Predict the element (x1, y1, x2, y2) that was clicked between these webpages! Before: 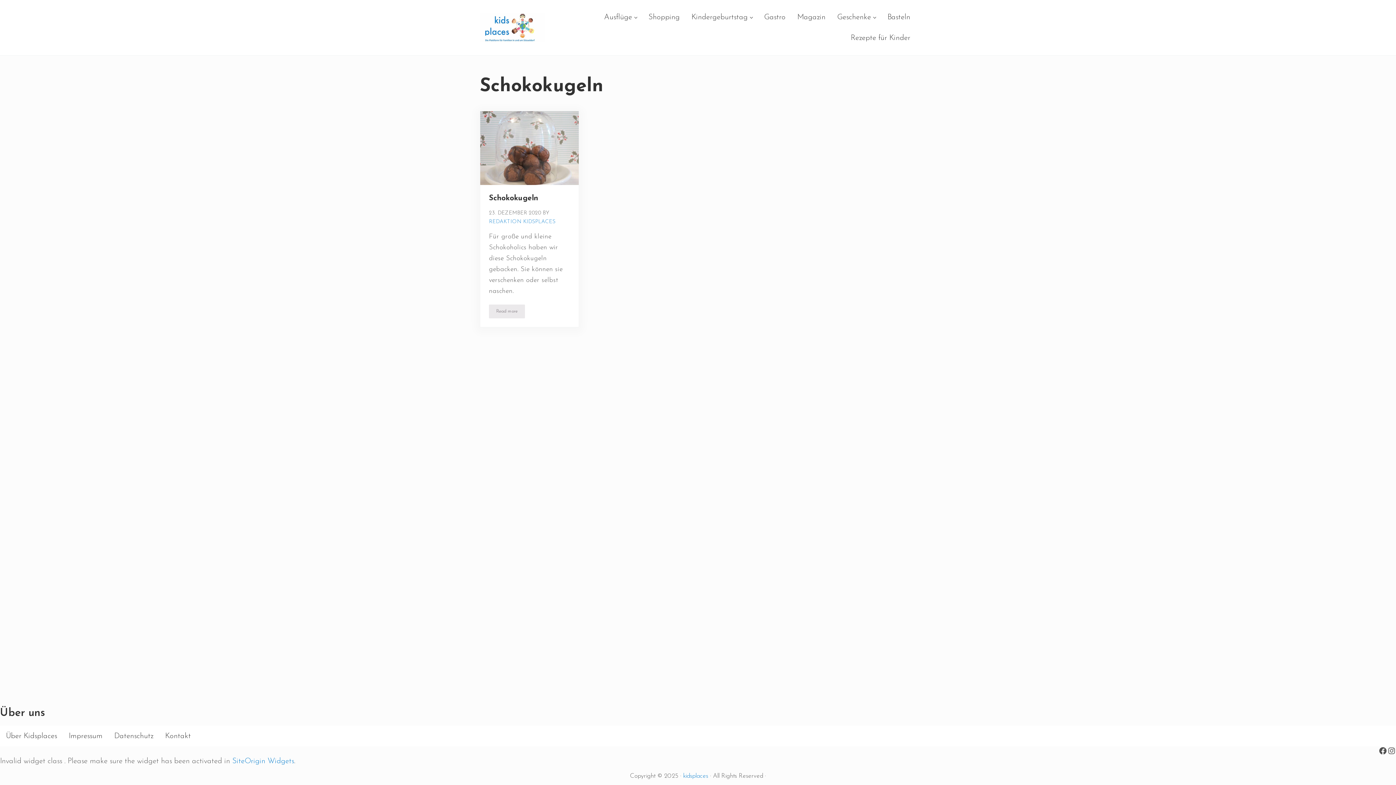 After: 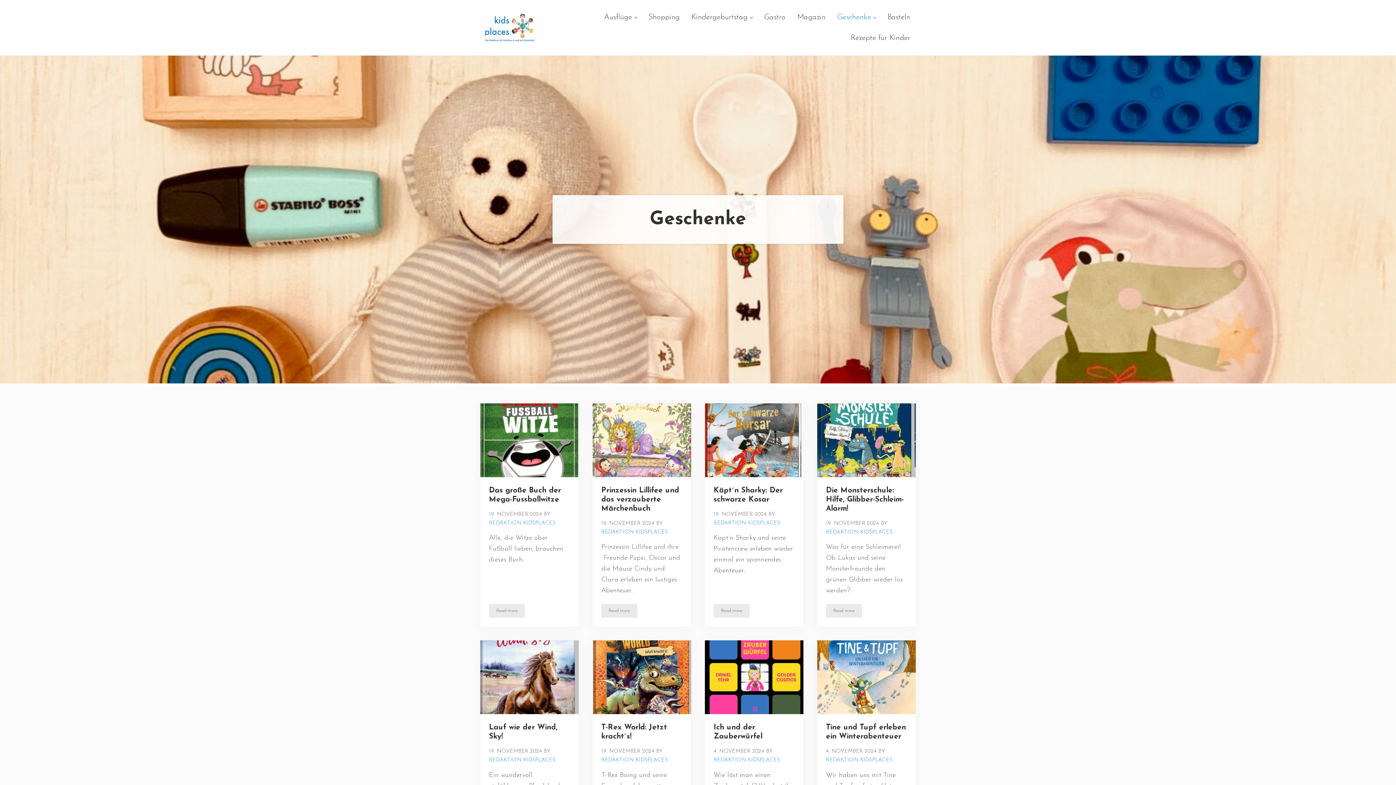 Action: bbox: (831, 6, 881, 27) label: Geschenke